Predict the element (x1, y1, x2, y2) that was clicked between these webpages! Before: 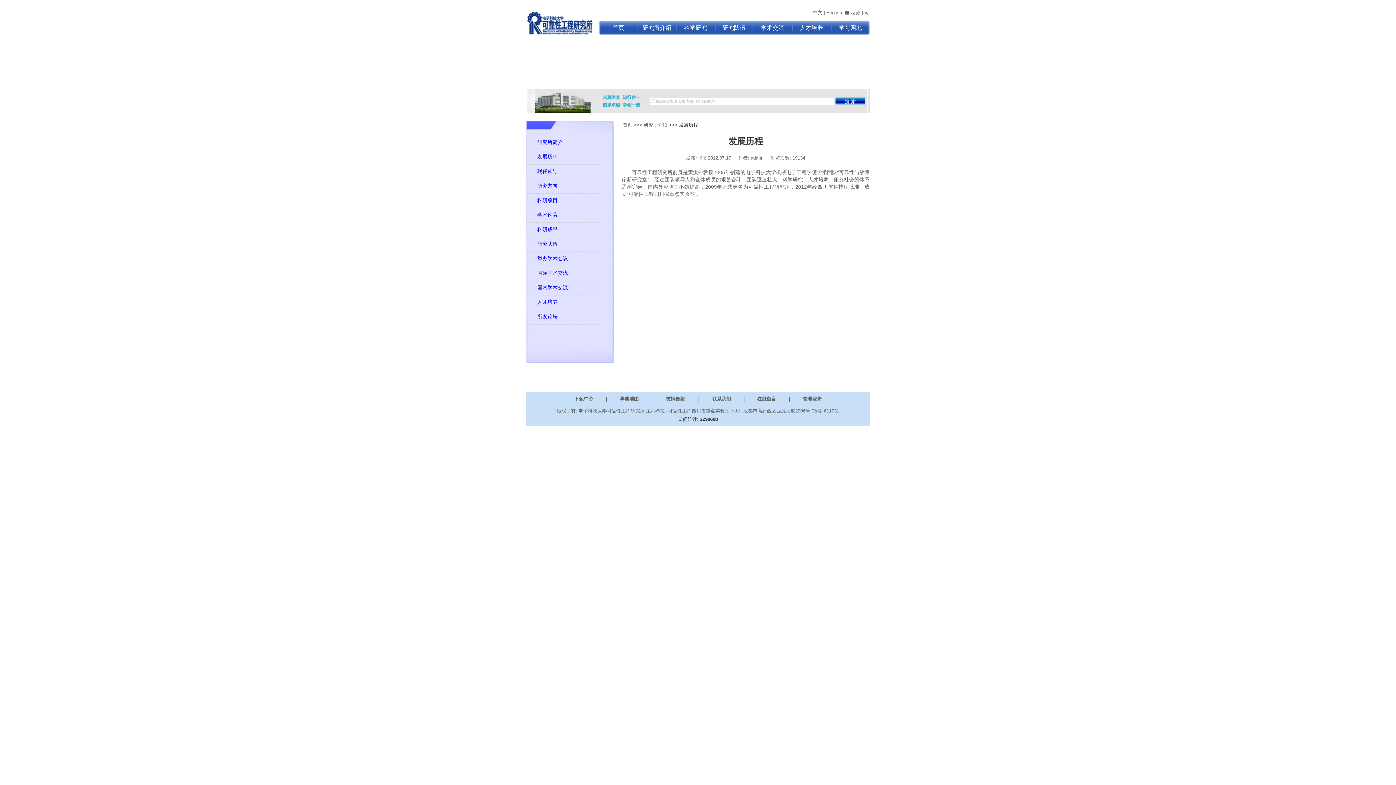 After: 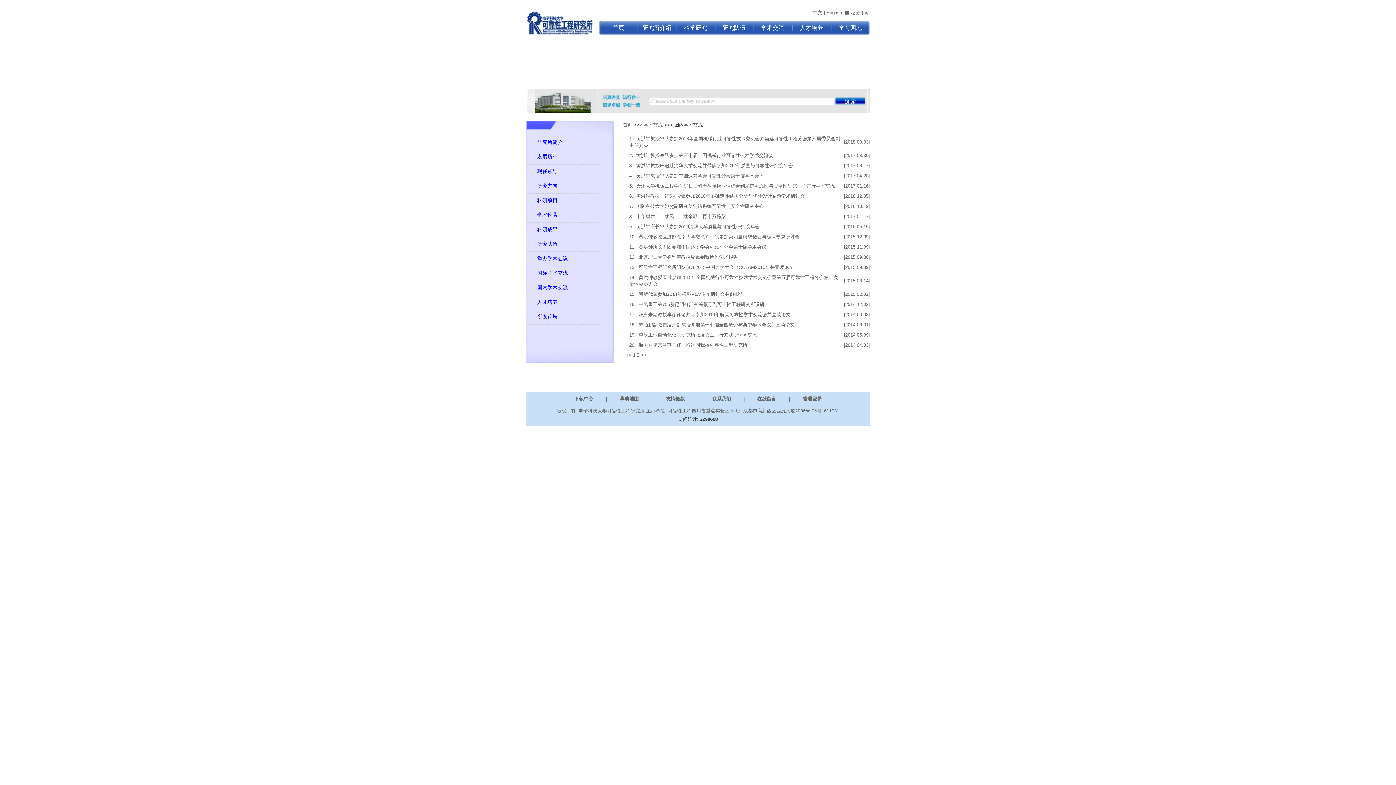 Action: label: 国内学术交流 bbox: (532, 284, 568, 290)